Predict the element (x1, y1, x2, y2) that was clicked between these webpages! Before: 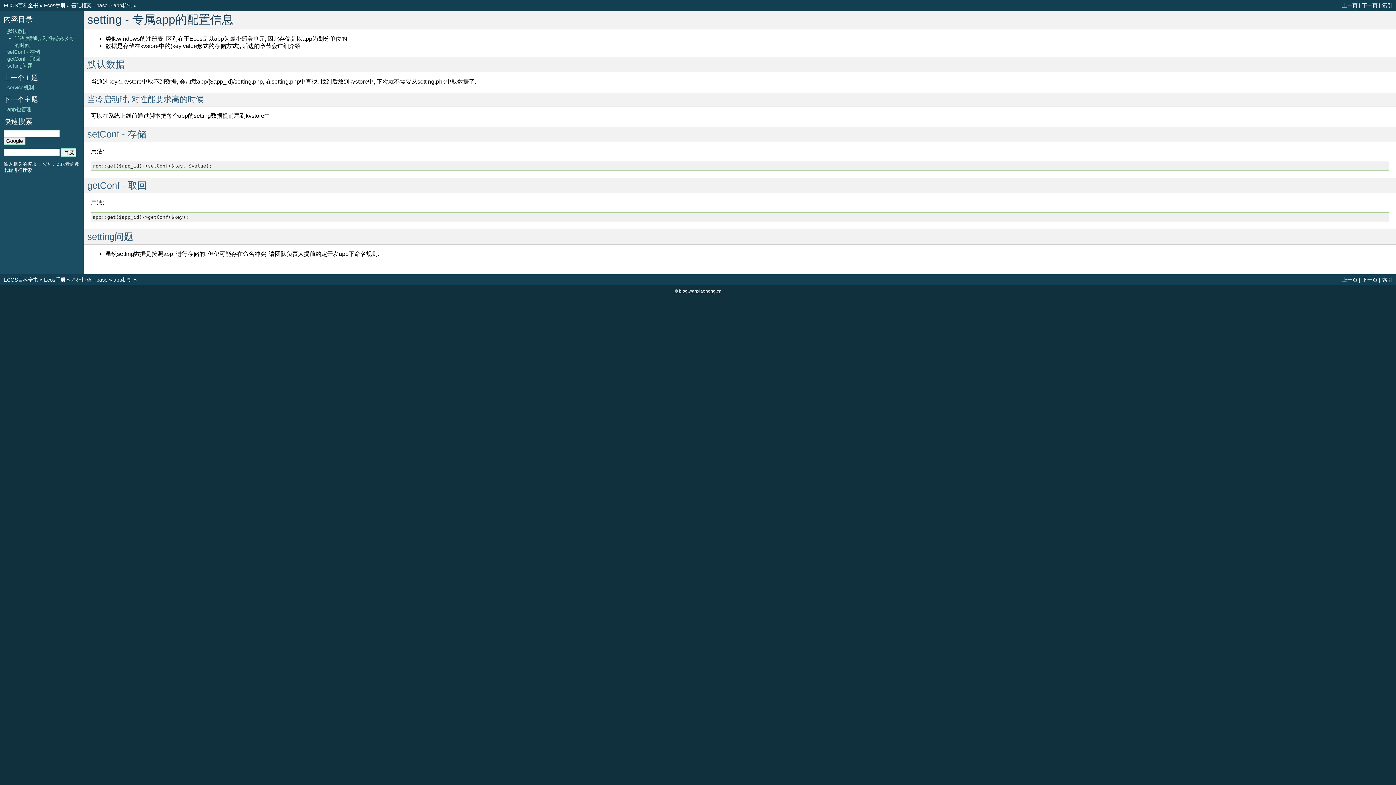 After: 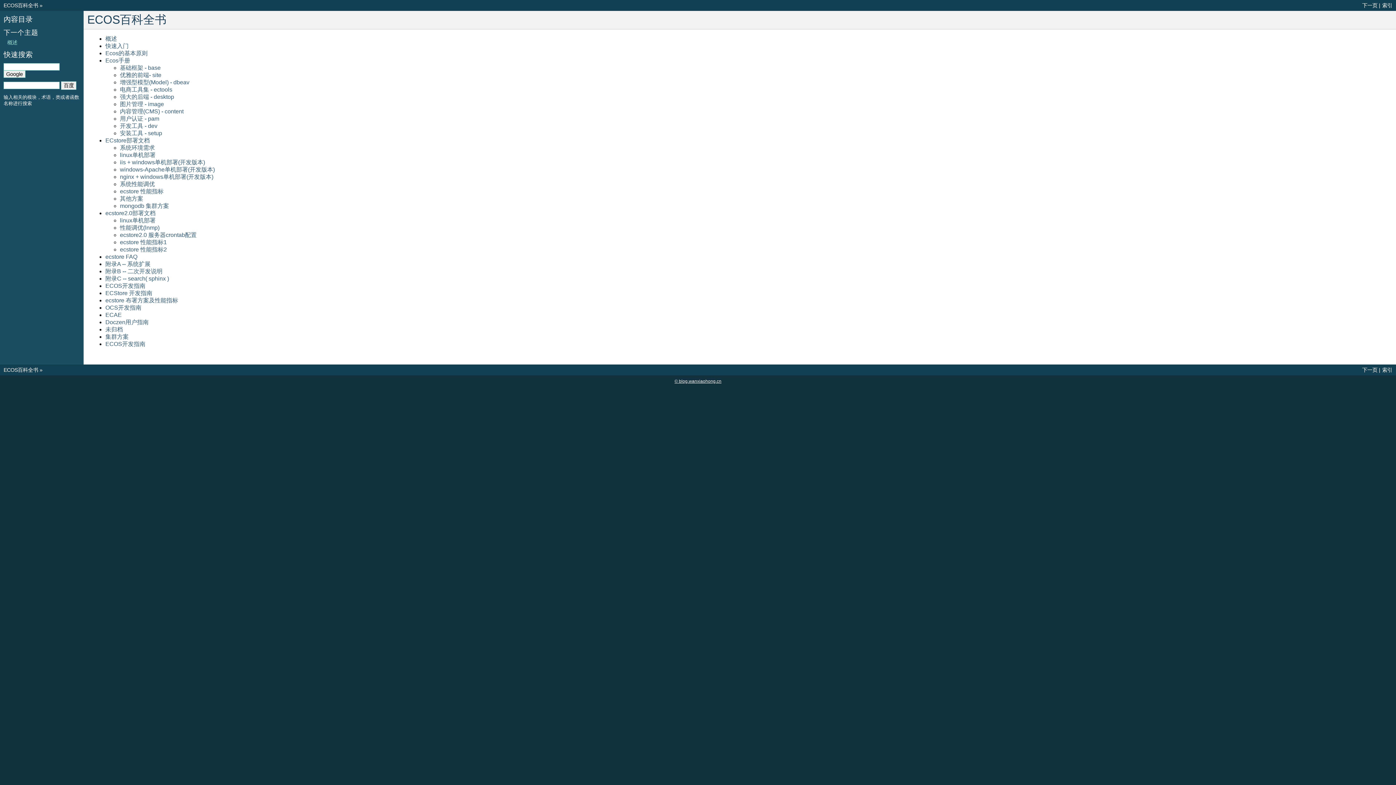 Action: label: 索引 bbox: (1382, 2, 1392, 8)